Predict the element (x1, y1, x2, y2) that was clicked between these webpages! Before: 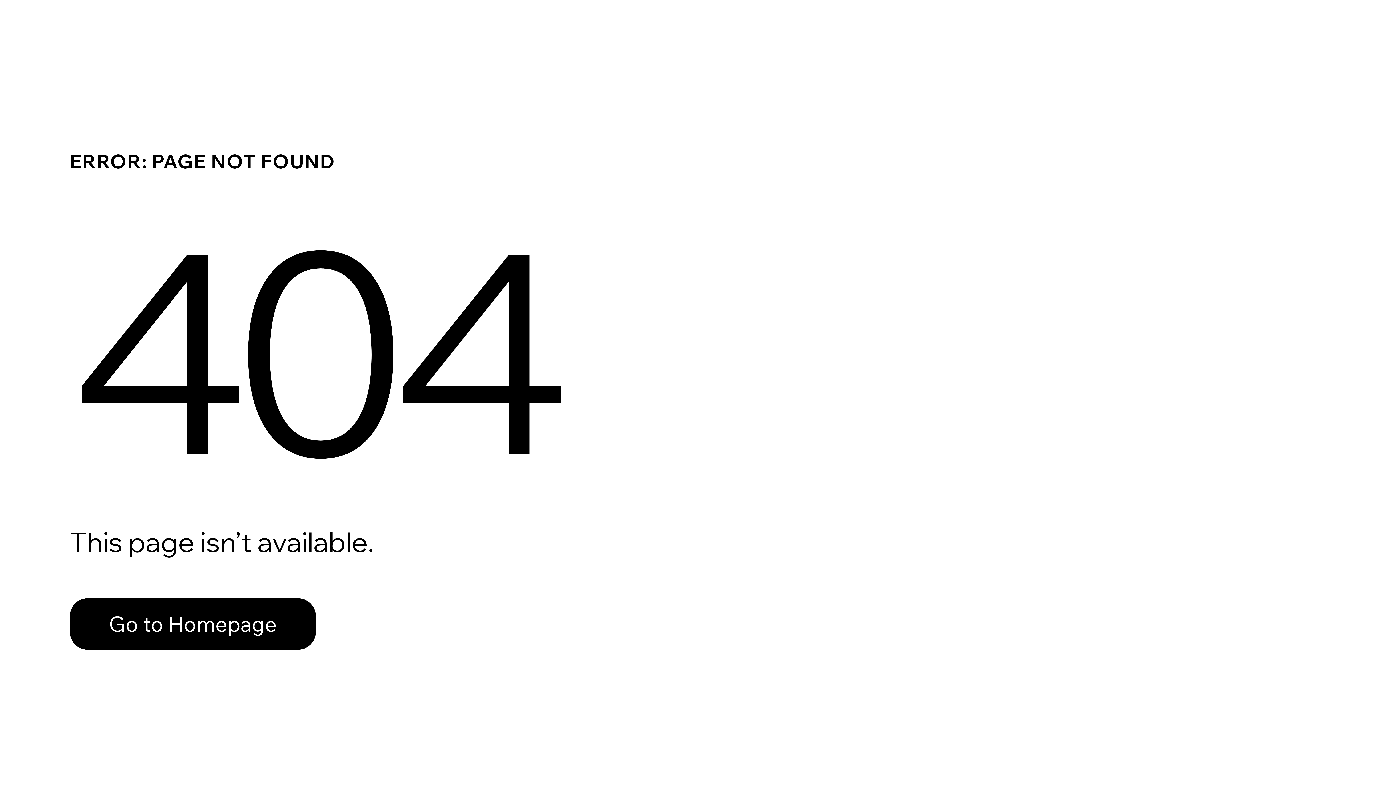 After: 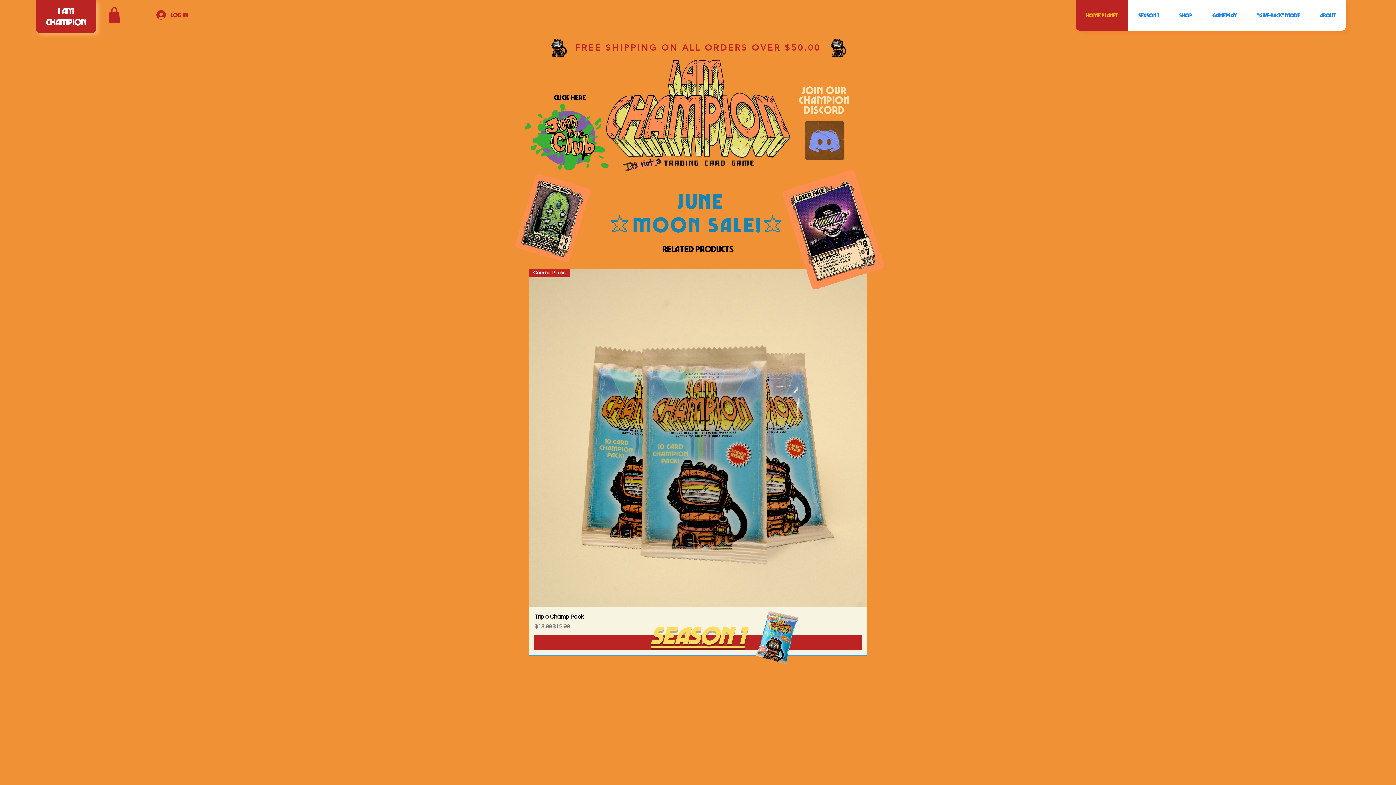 Action: label: Go to Homepage bbox: (69, 582, 768, 659)